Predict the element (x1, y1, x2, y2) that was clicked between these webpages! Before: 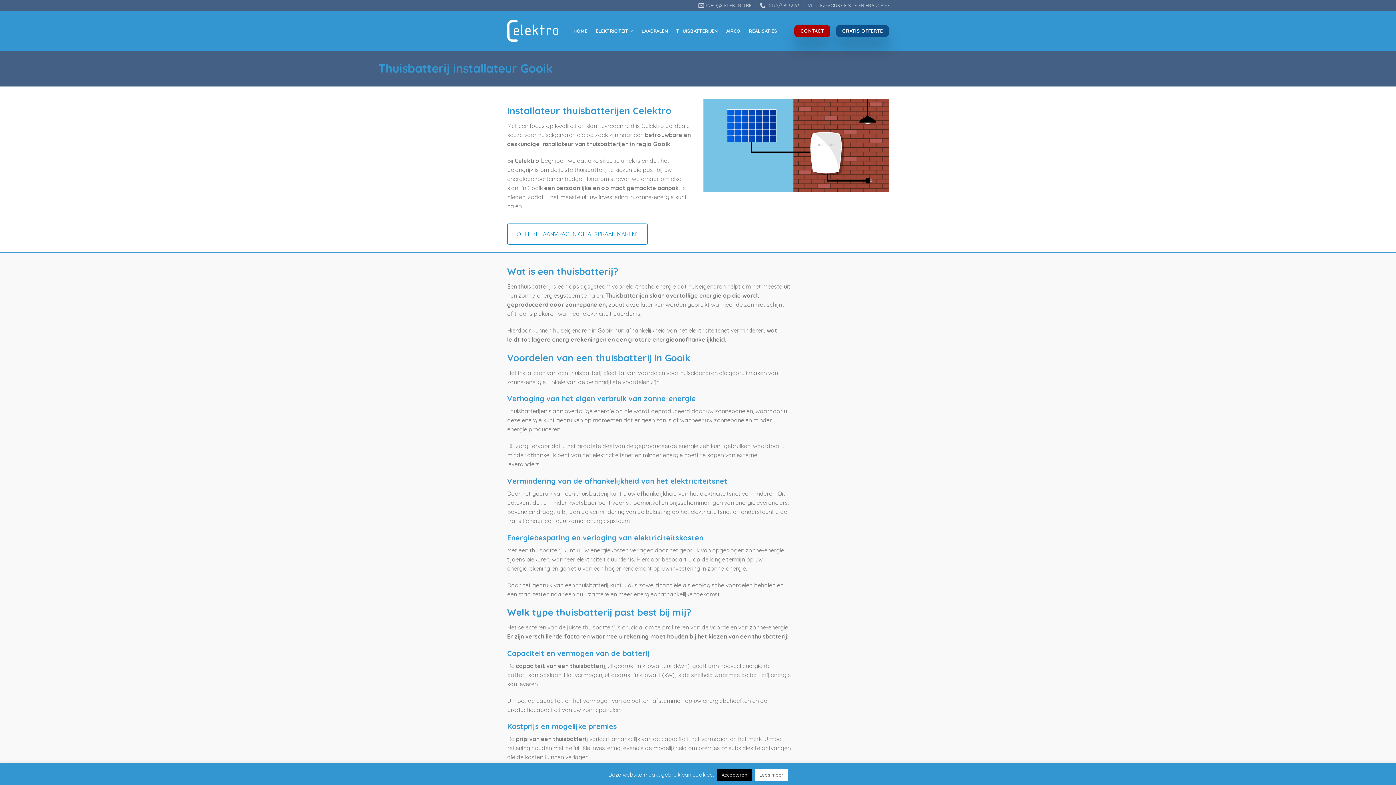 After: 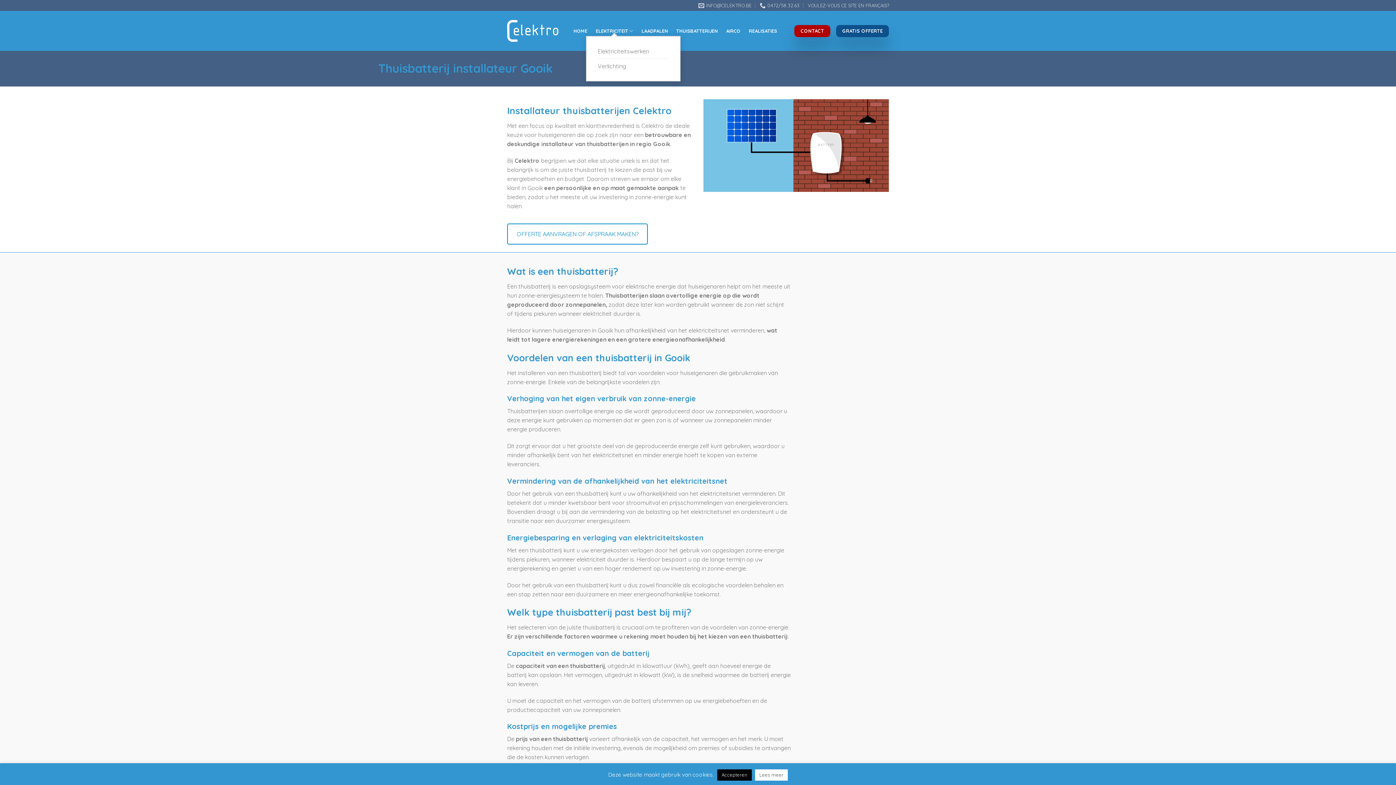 Action: bbox: (591, 25, 637, 36) label: ELEKTRICITEIT